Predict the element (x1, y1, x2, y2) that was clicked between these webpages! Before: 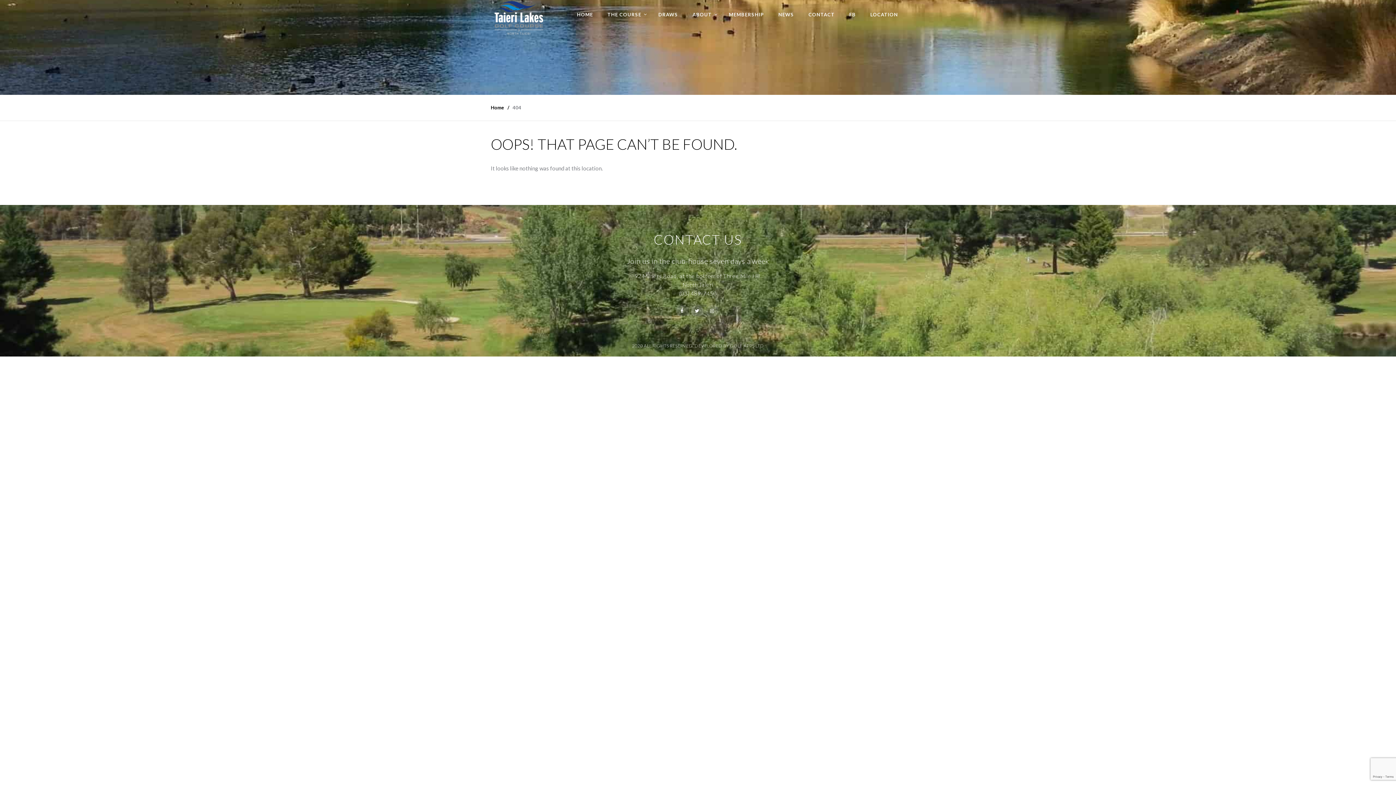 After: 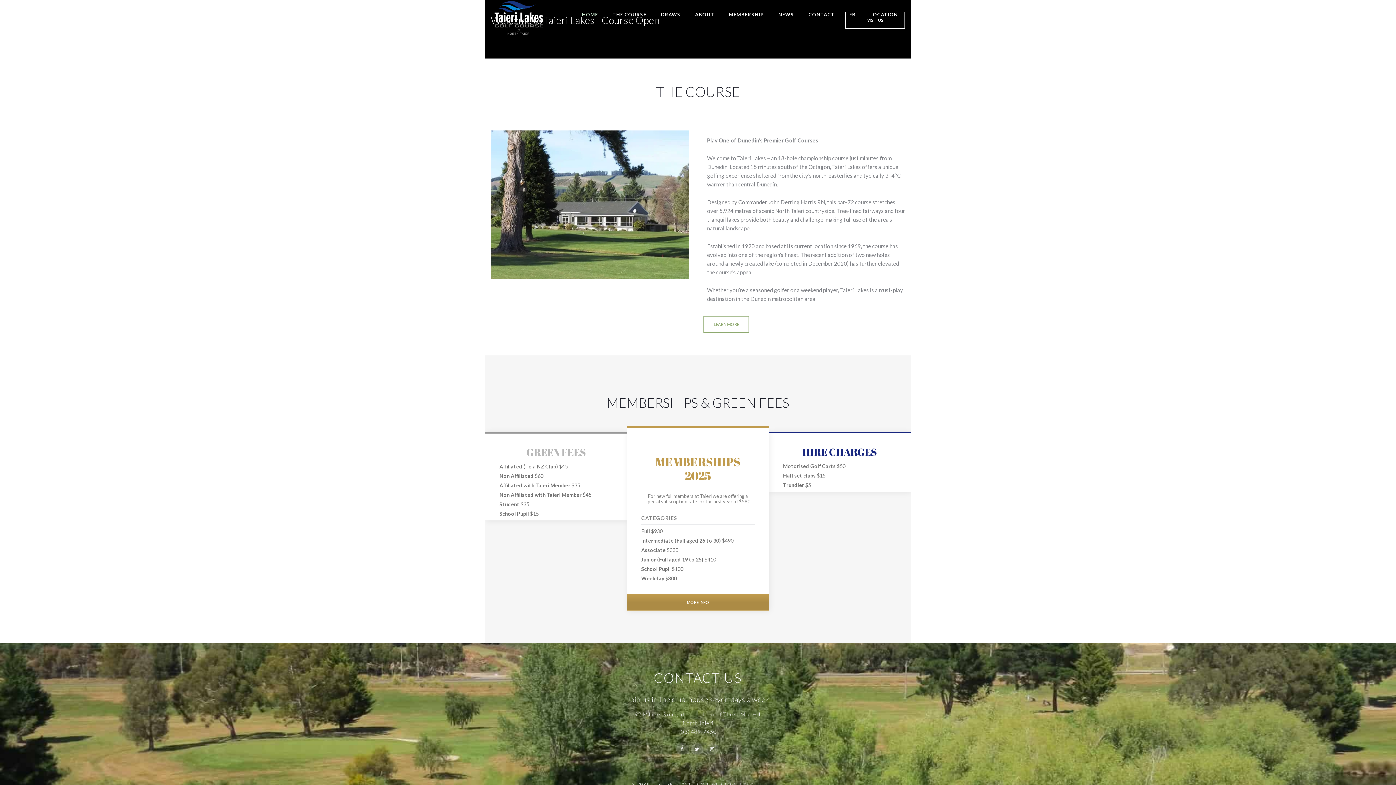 Action: bbox: (490, 104, 504, 111) label: Home